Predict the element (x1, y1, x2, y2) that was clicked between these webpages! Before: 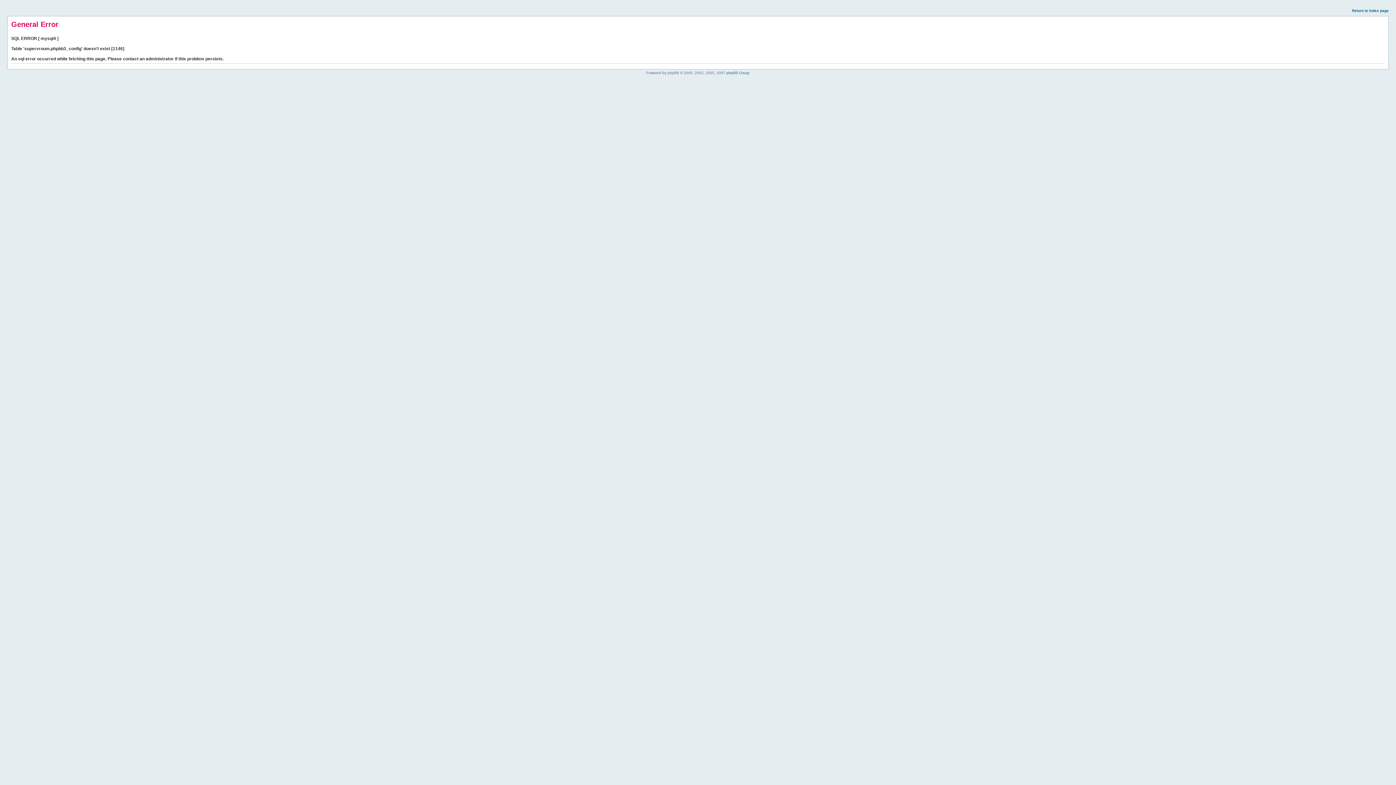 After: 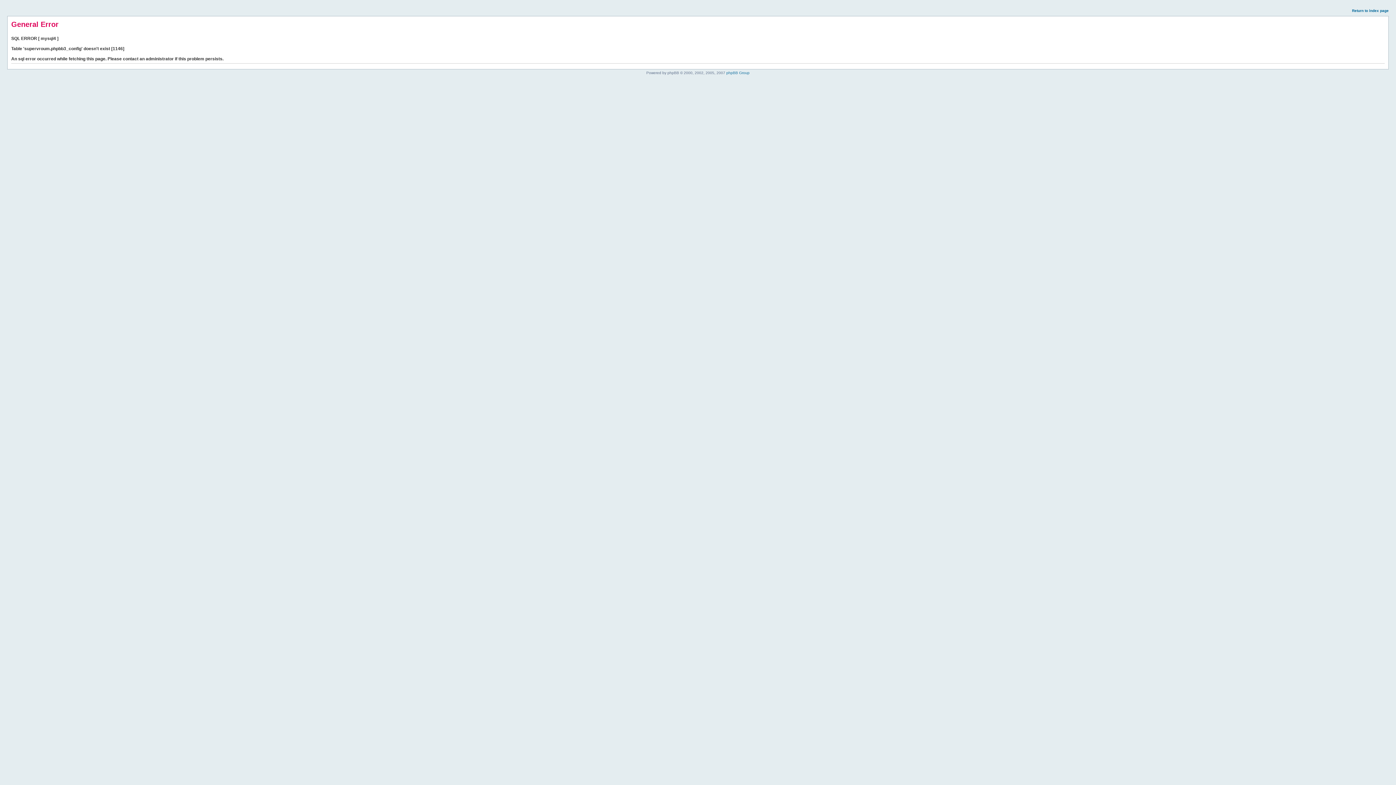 Action: label: Return to index page bbox: (1352, 8, 1389, 12)